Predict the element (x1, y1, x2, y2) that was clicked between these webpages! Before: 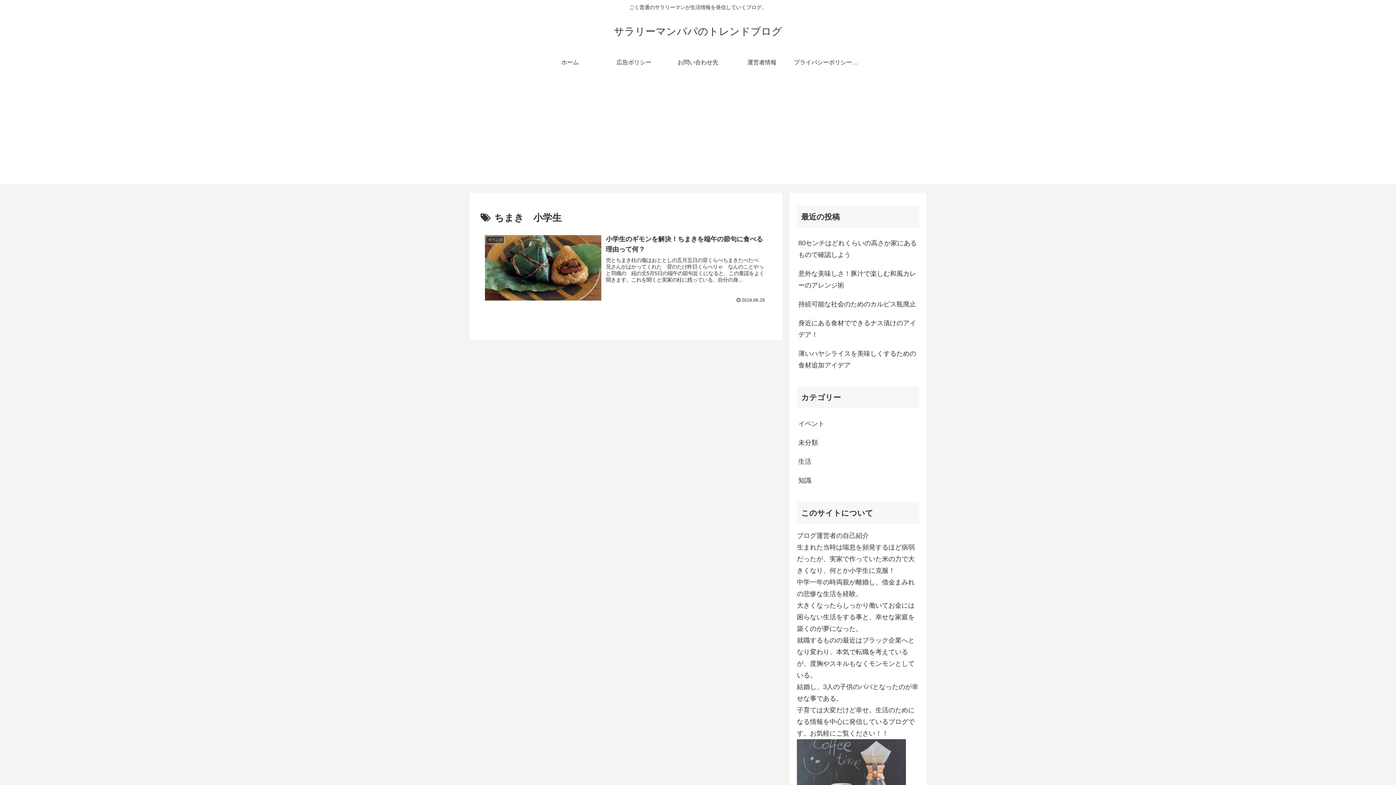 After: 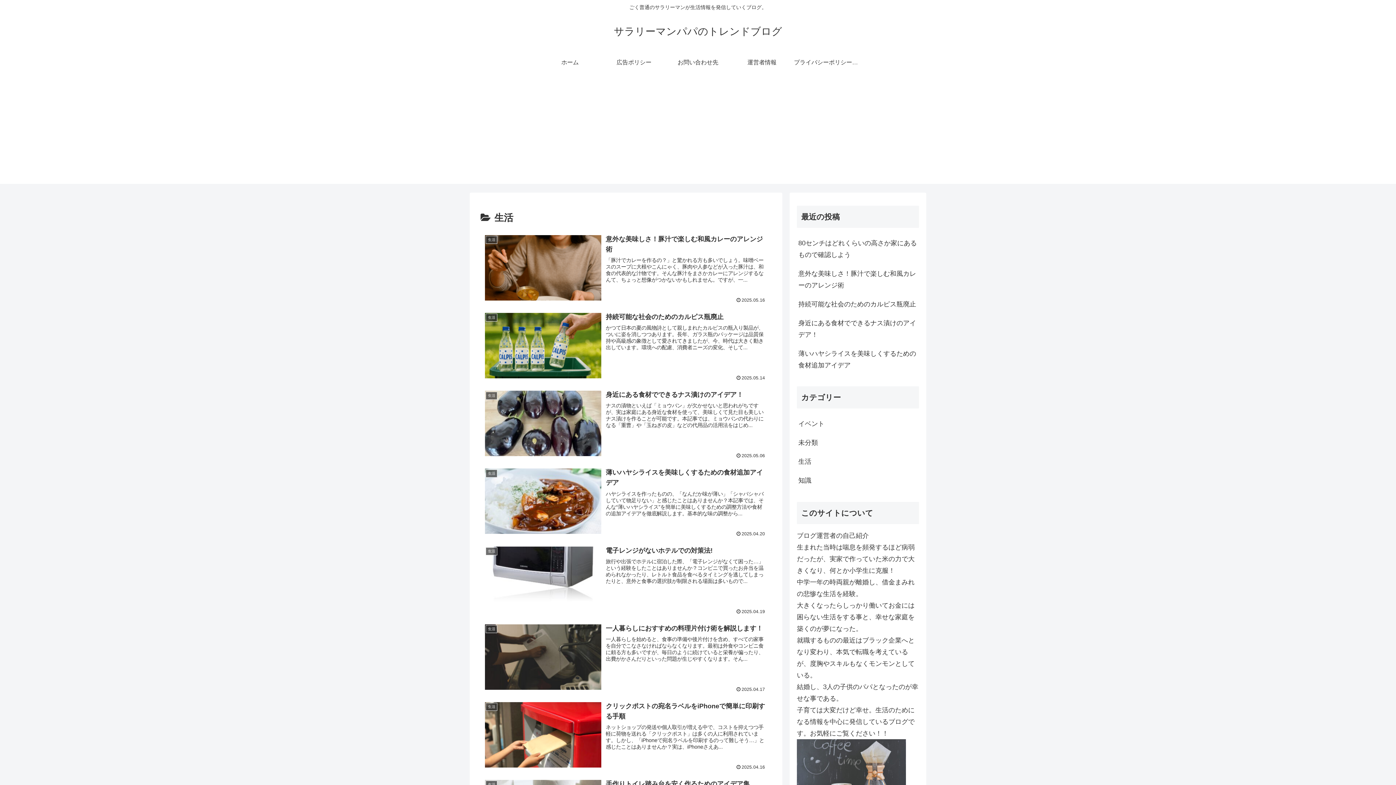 Action: bbox: (797, 452, 919, 471) label: 生活